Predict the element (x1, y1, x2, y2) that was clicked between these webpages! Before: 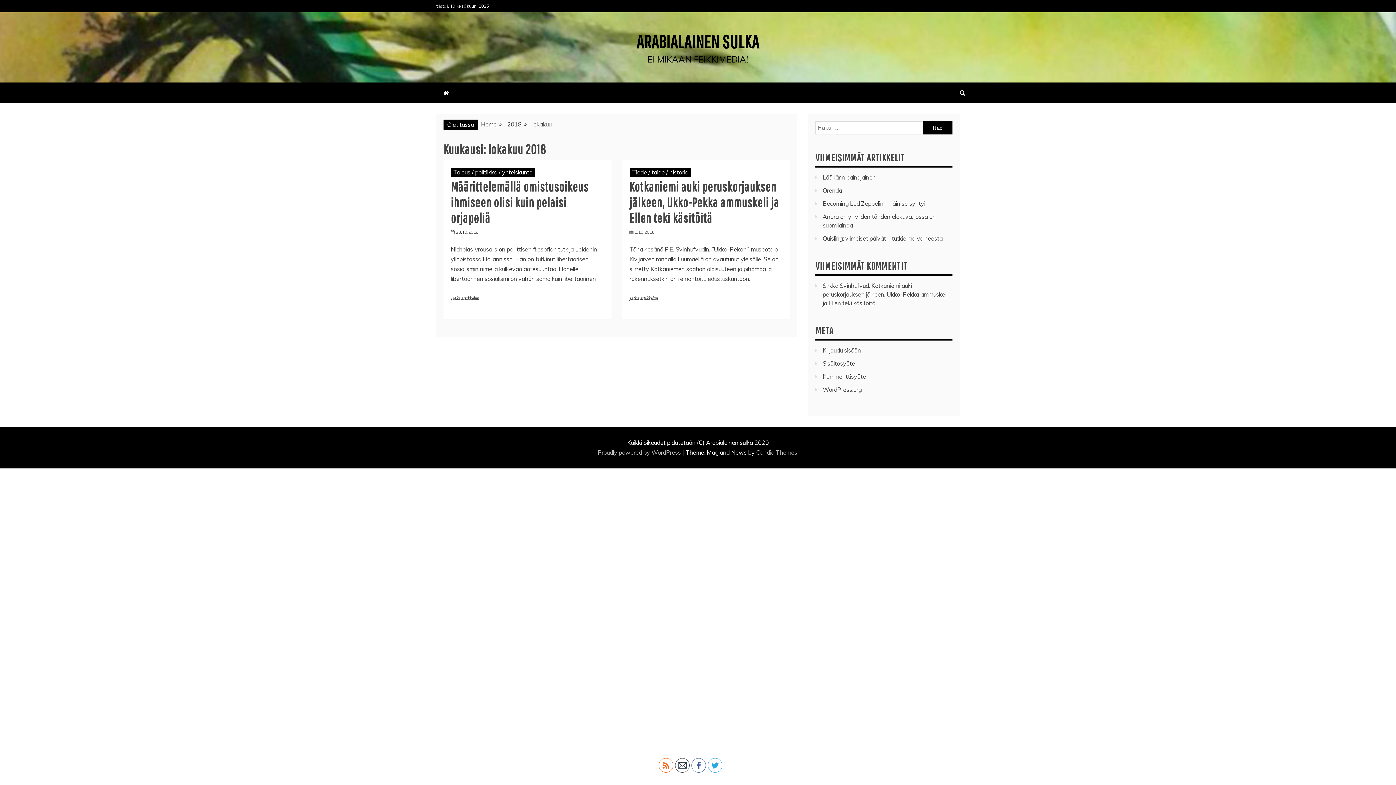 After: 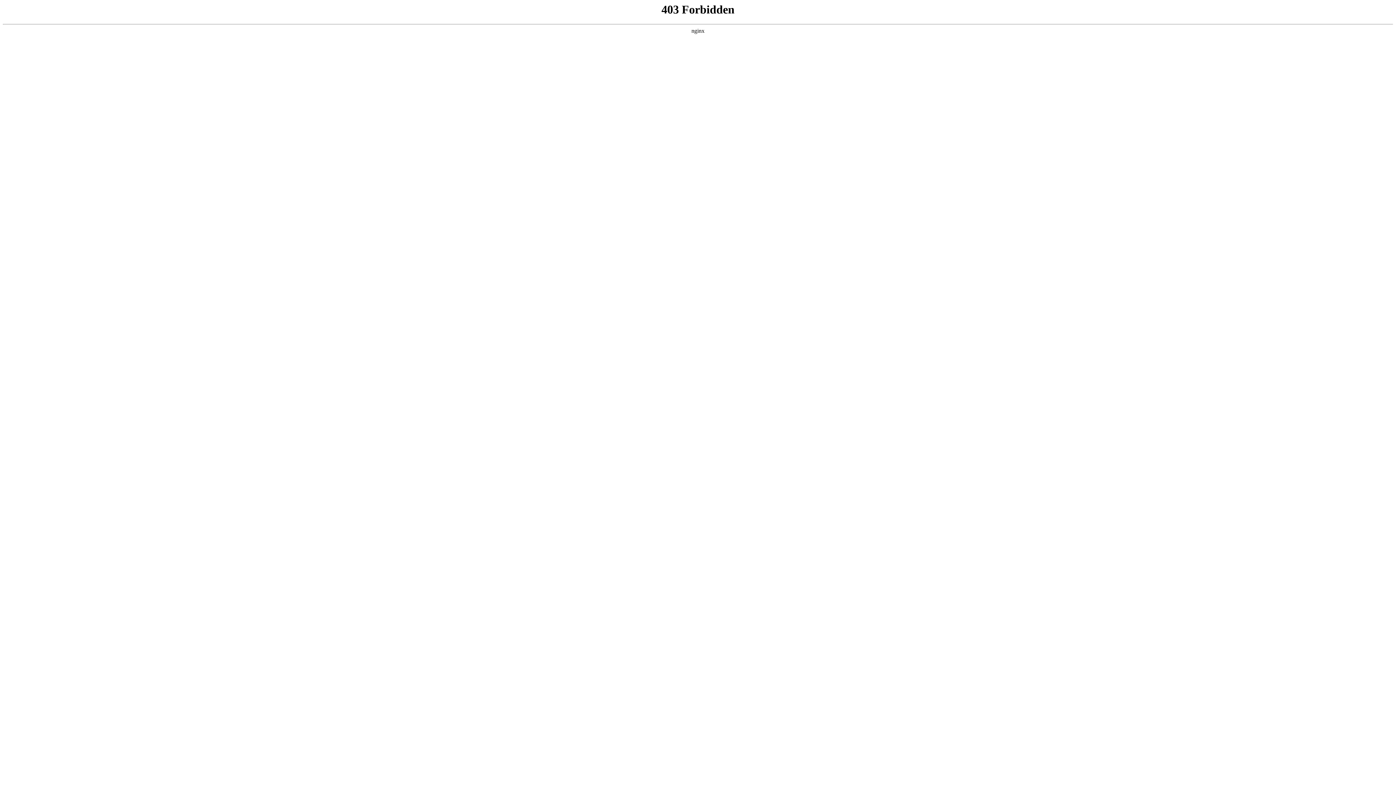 Action: label: WordPress.org bbox: (822, 386, 861, 393)